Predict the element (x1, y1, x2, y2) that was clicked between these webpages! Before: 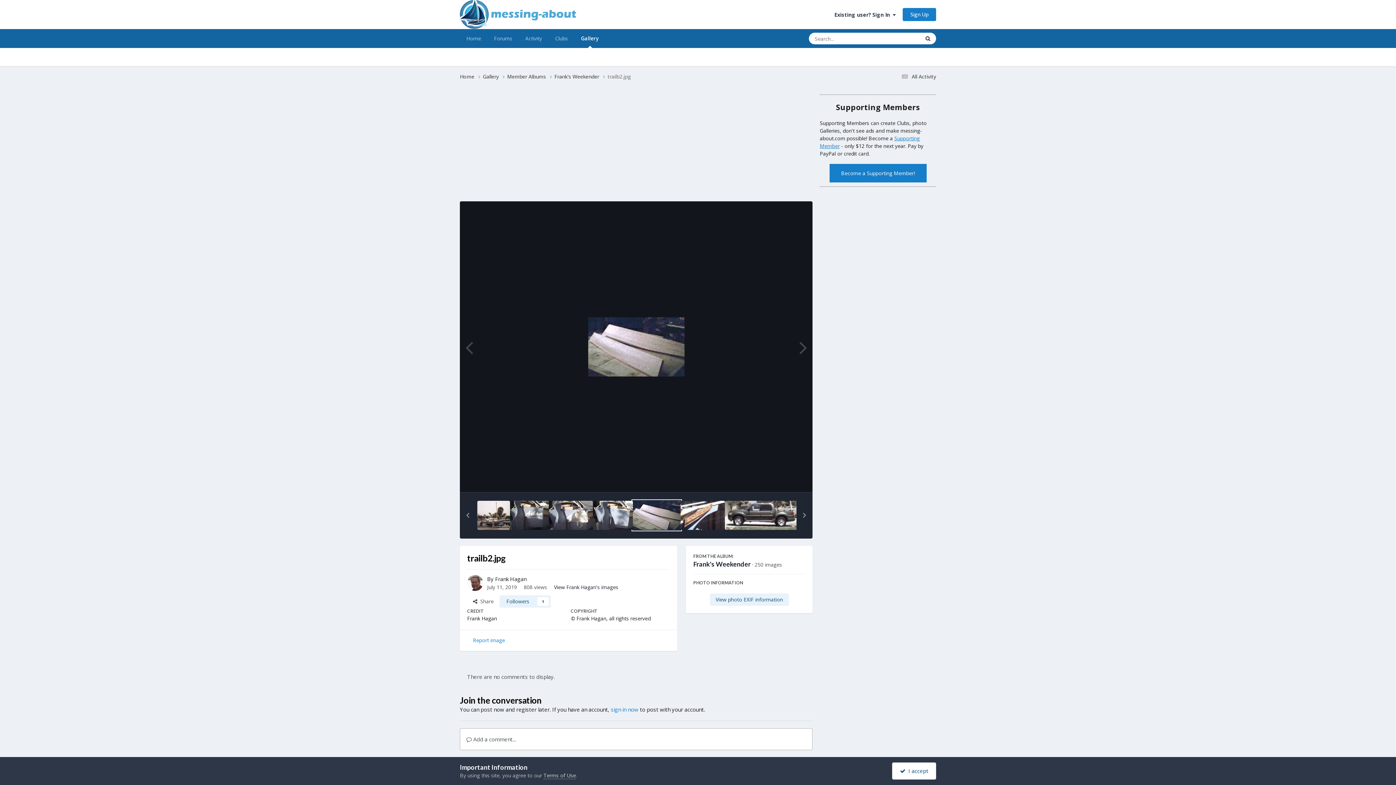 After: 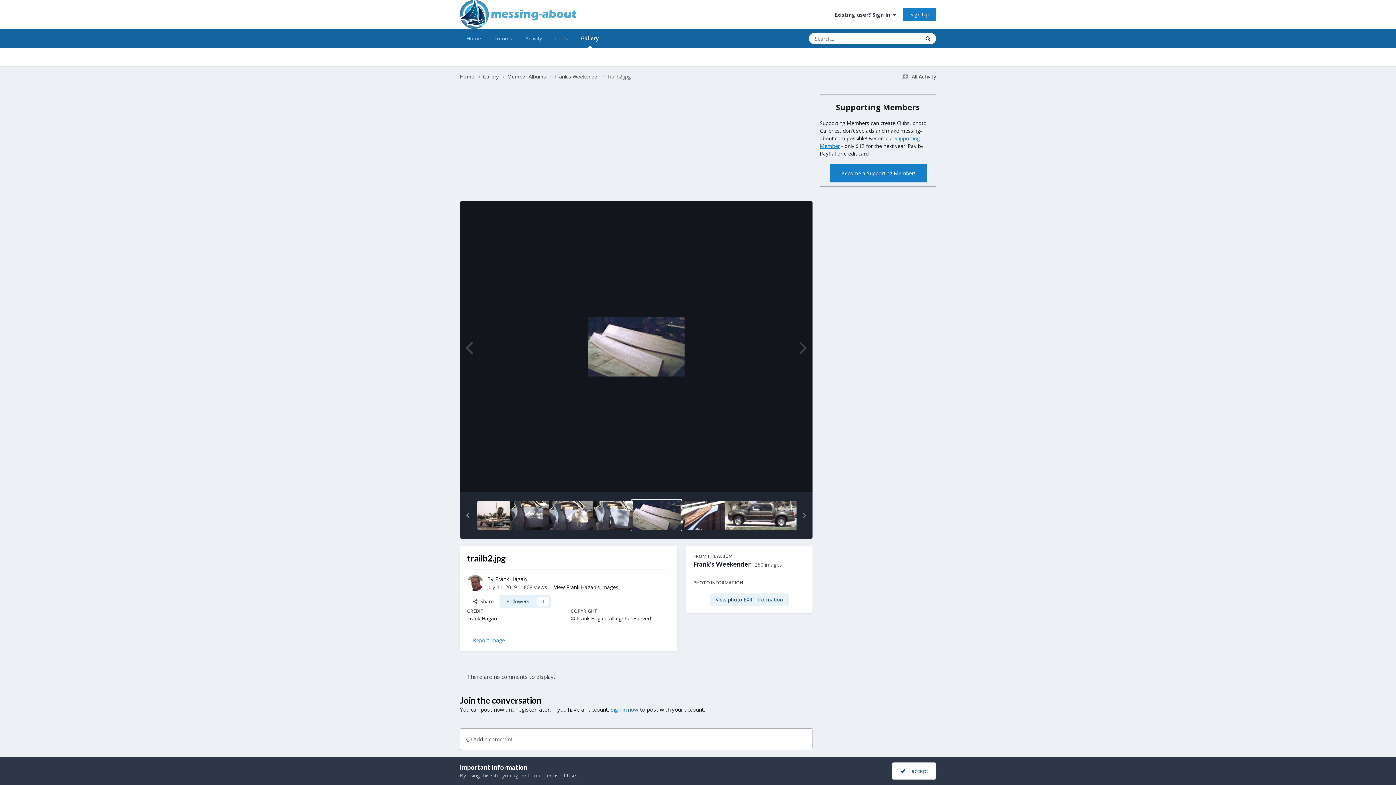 Action: bbox: (633, 501, 680, 530)